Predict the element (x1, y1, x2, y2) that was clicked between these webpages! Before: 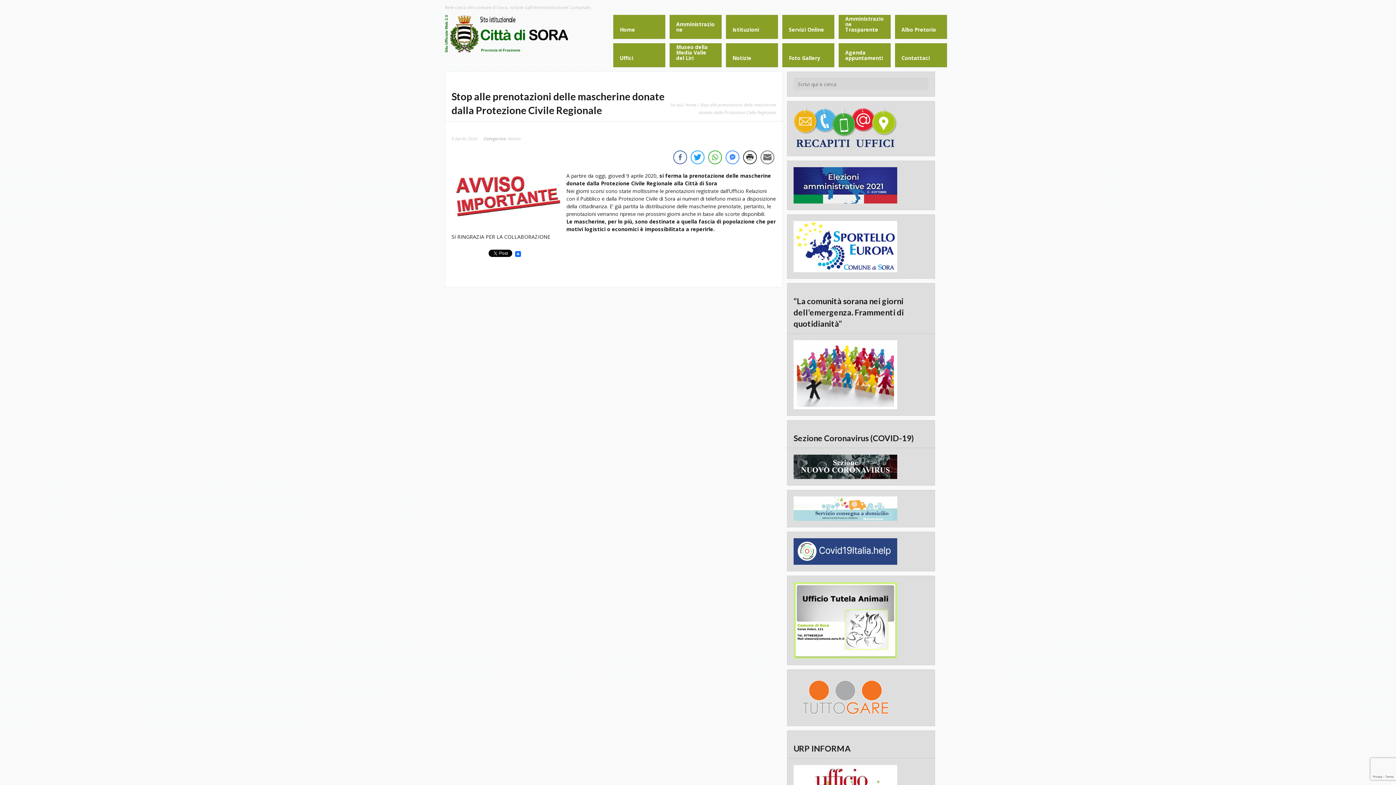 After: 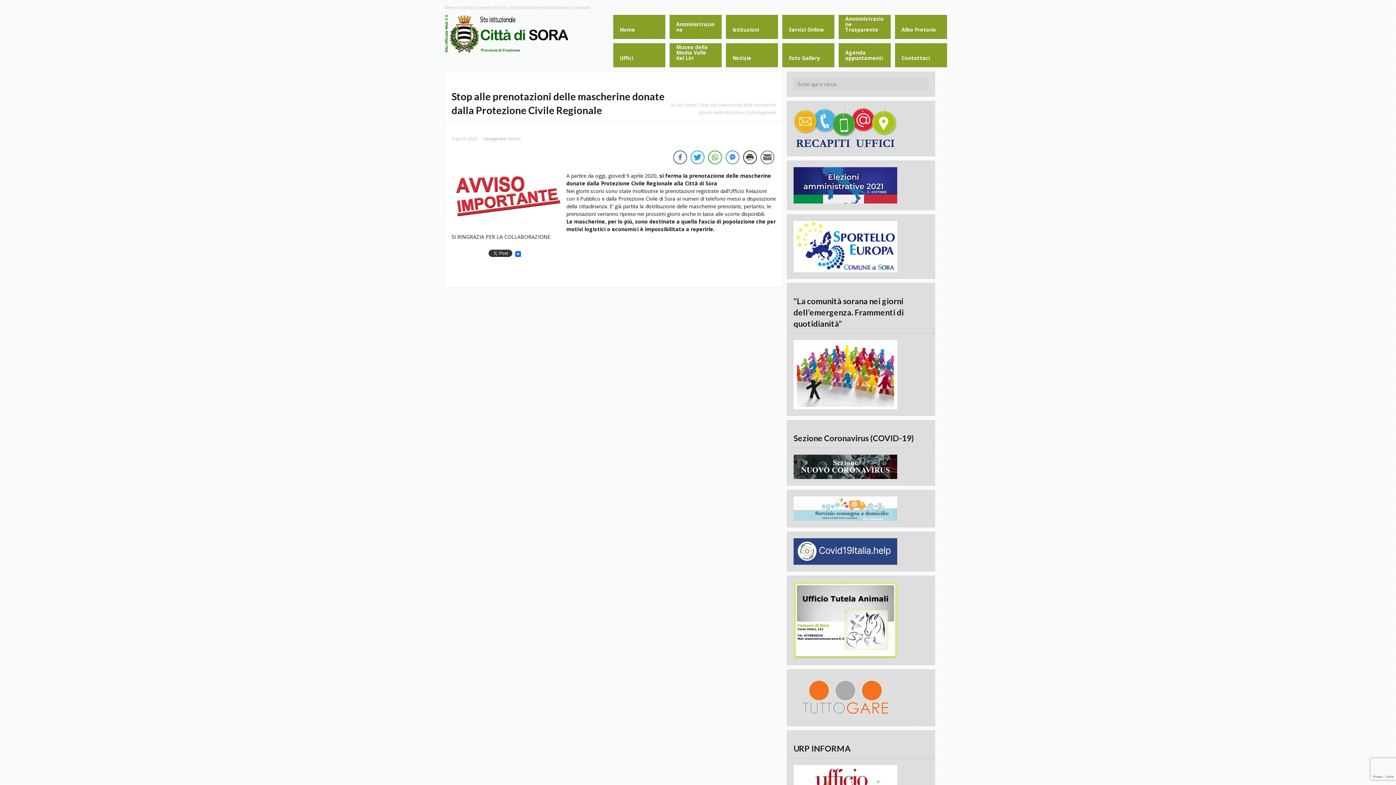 Action: bbox: (487, 247, 513, 258)